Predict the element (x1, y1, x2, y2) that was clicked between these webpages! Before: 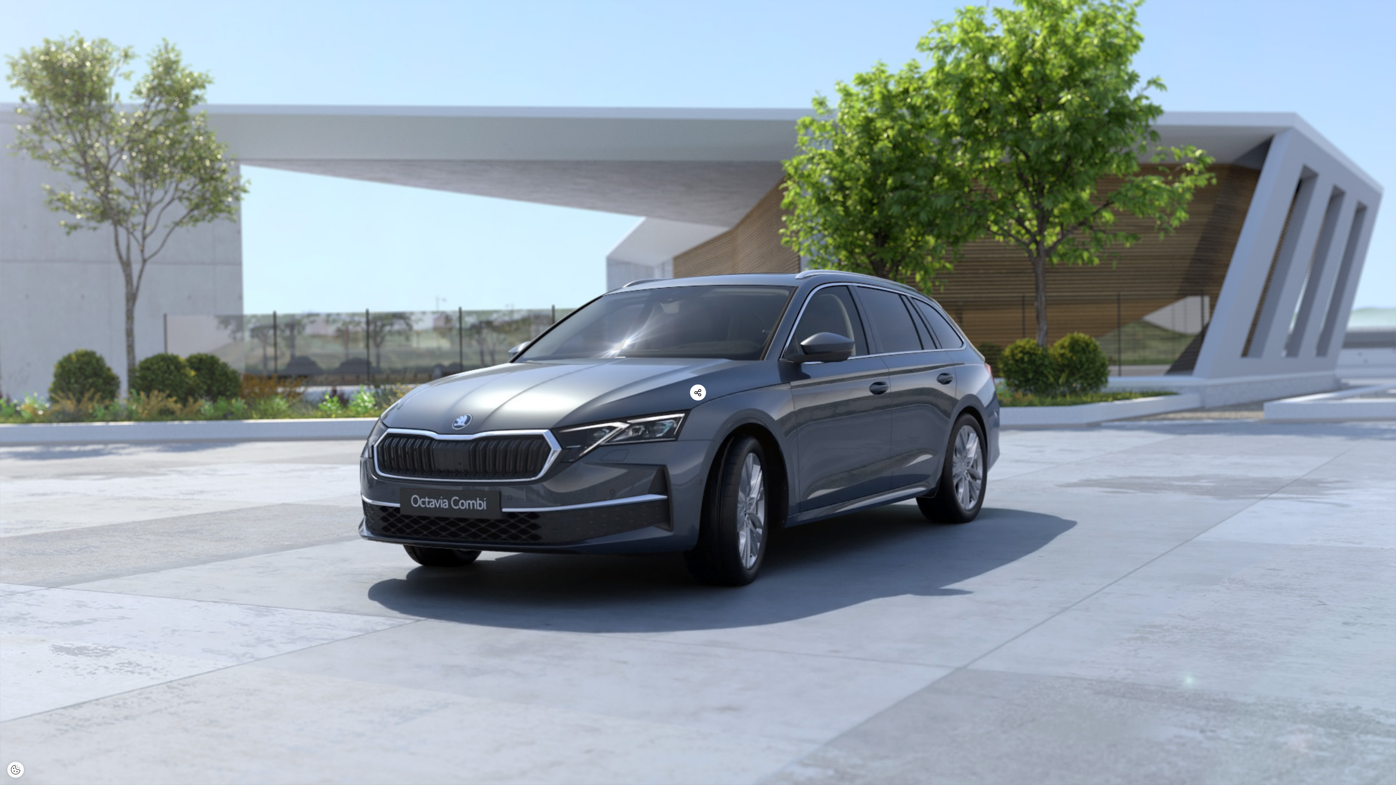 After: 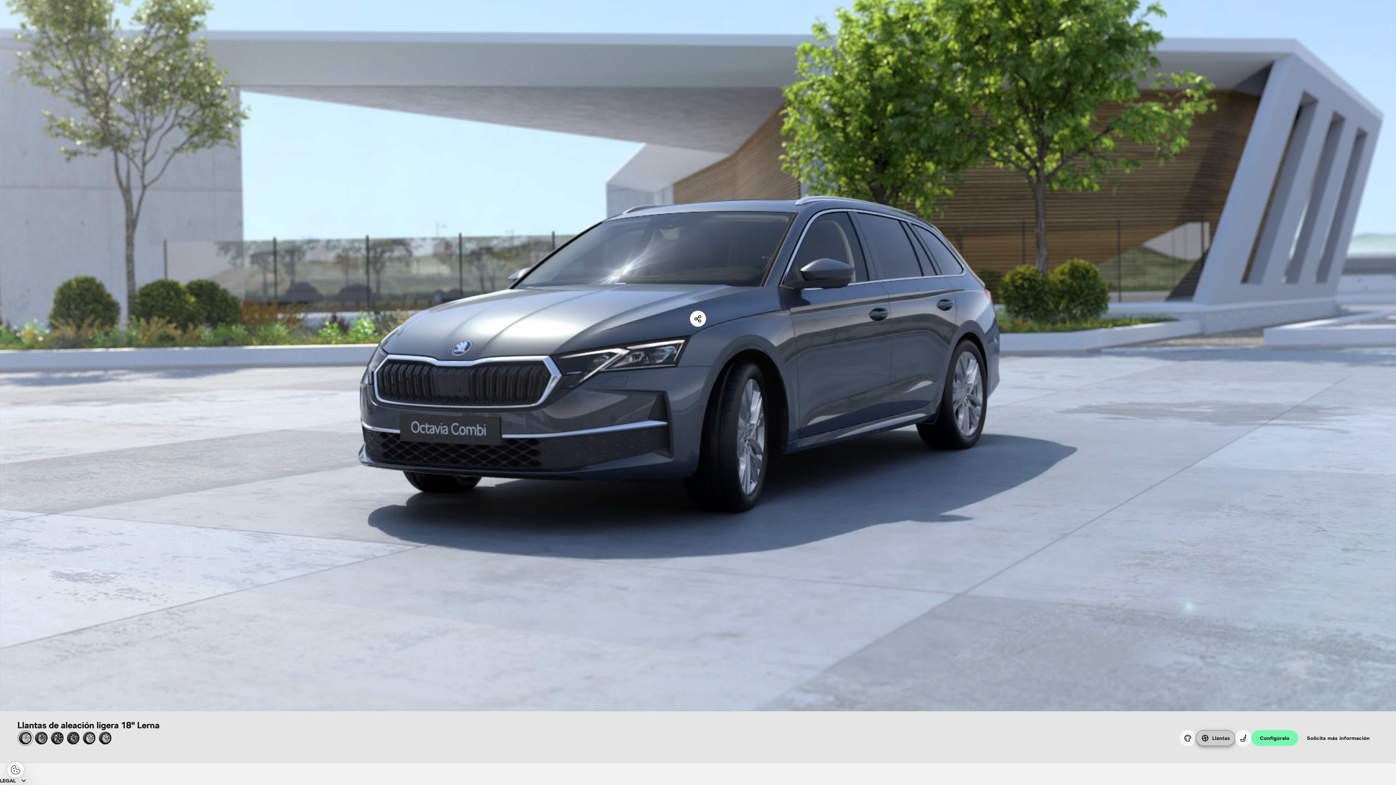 Action: bbox: (1219, 717, 1235, 733)